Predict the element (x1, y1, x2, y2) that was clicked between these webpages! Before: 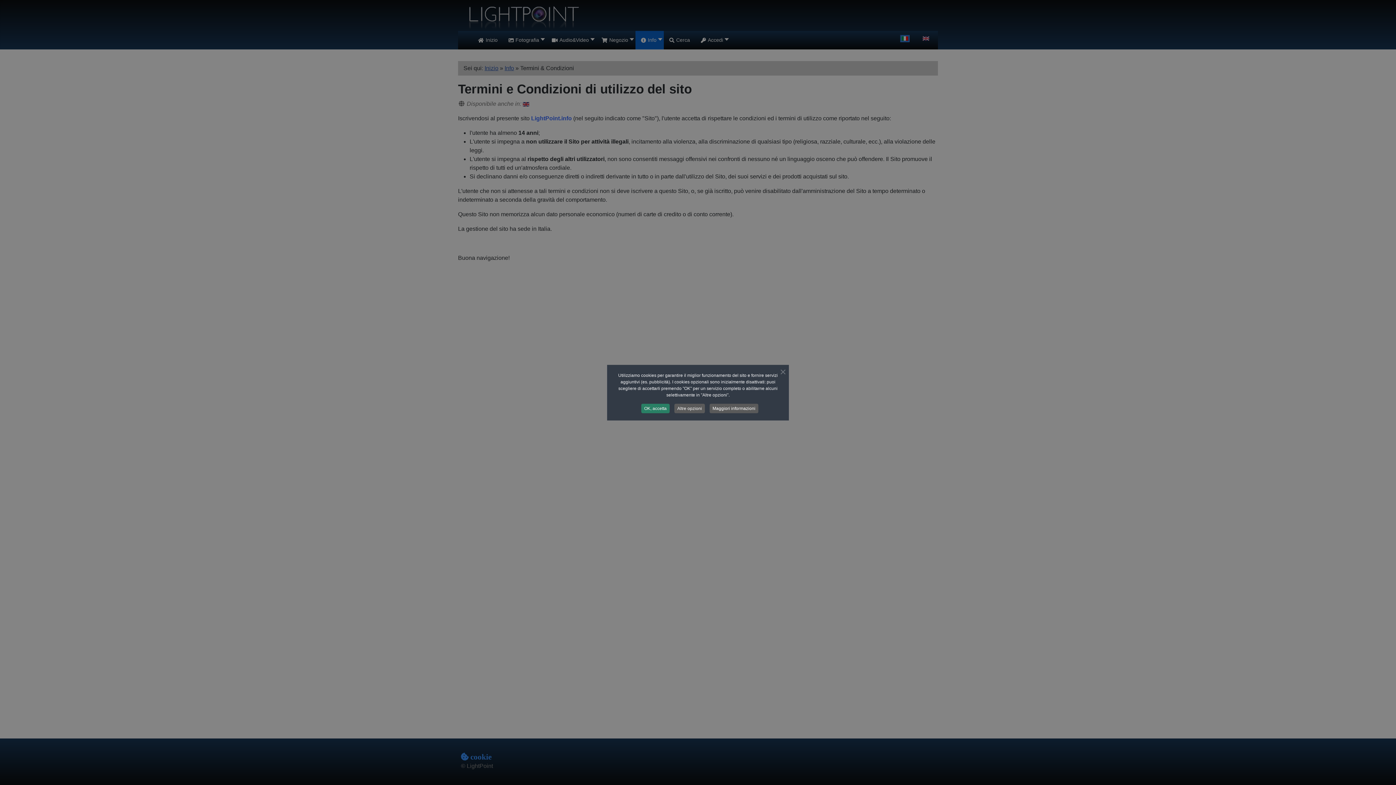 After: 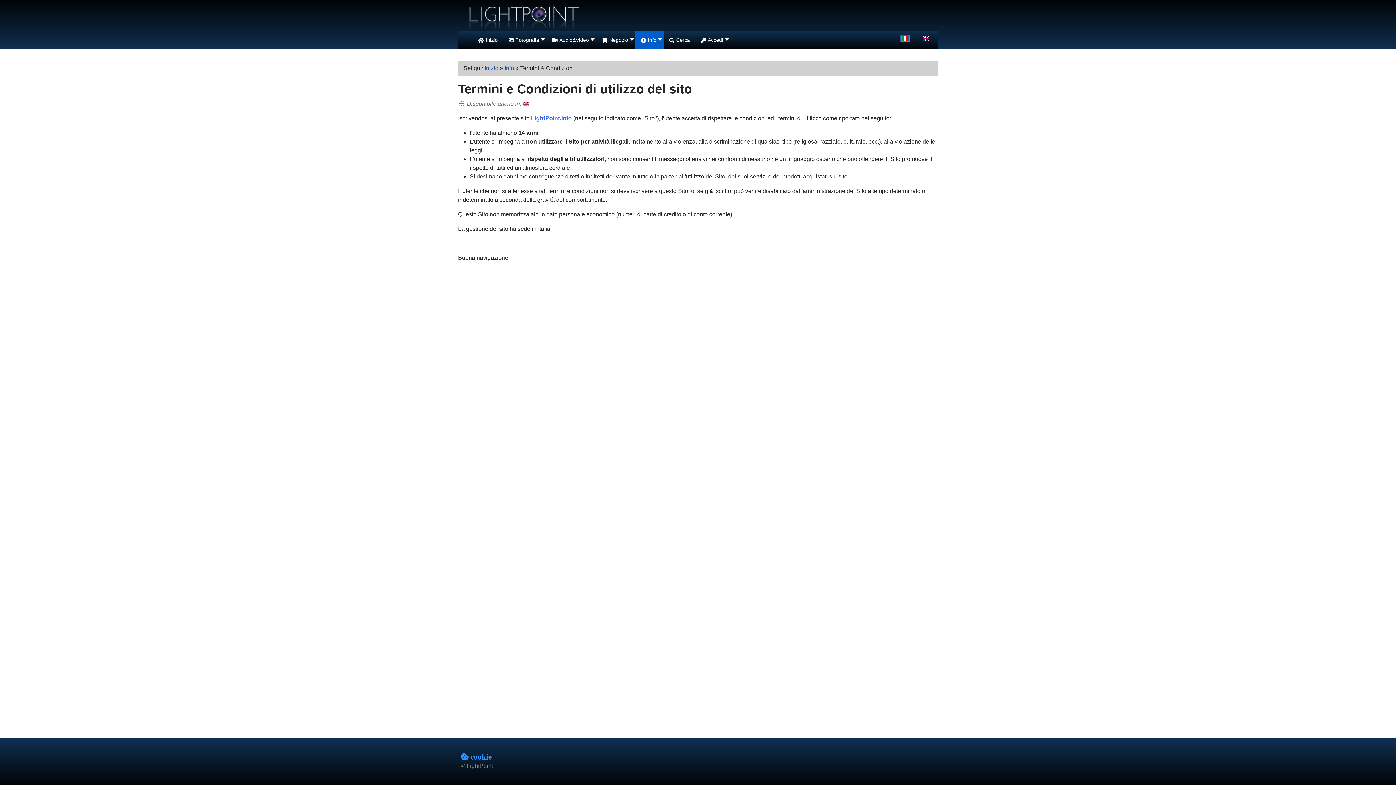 Action: label: OK, accetta bbox: (641, 403, 669, 413)